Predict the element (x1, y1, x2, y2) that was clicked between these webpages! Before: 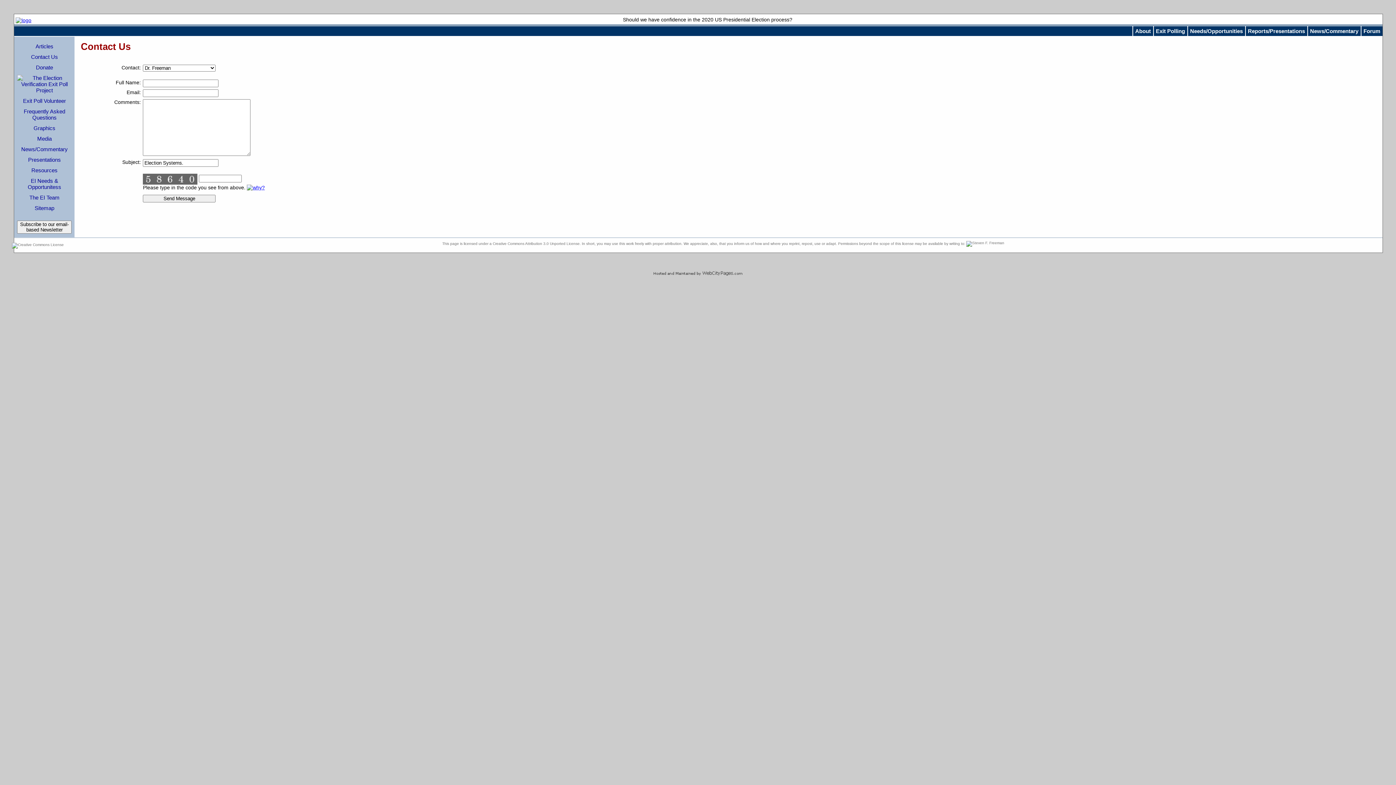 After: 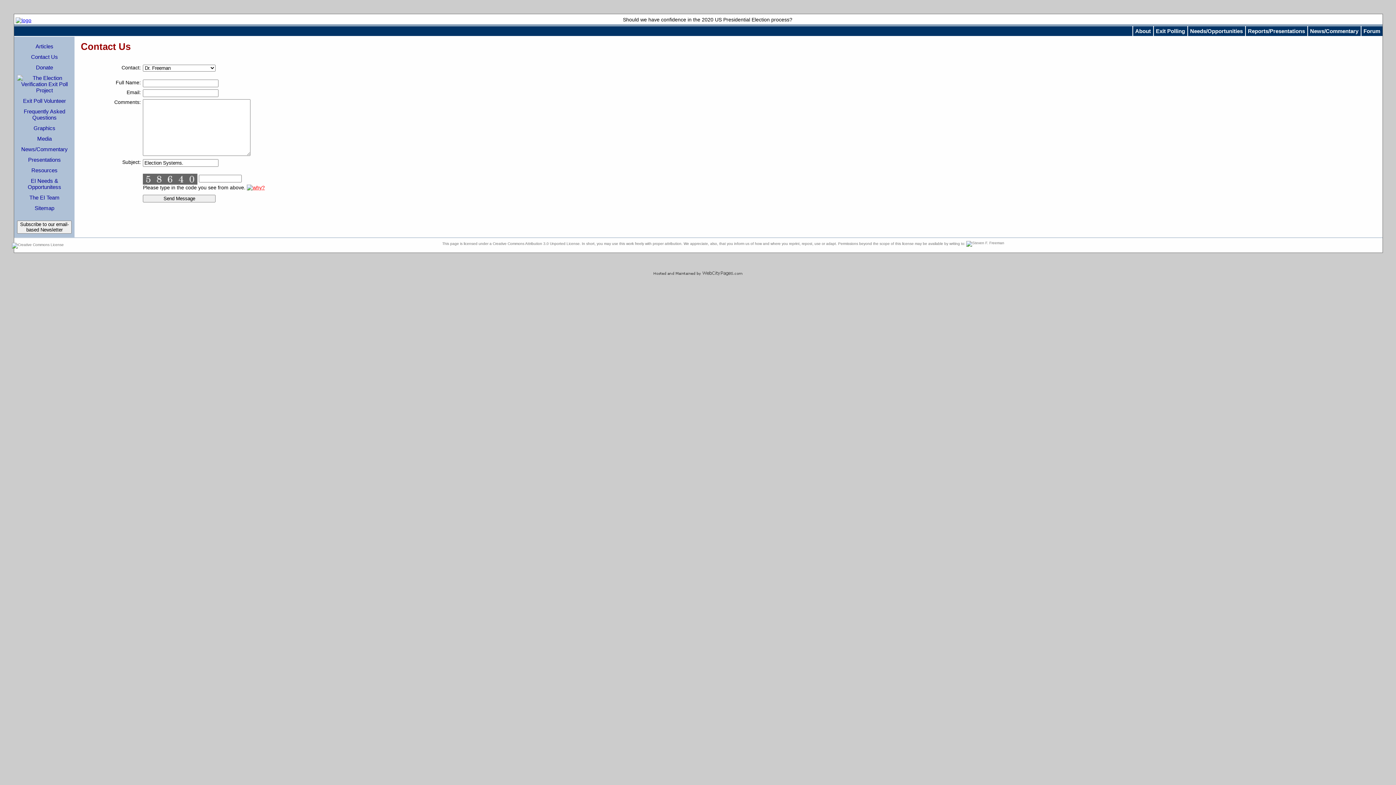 Action: bbox: (247, 184, 264, 190)